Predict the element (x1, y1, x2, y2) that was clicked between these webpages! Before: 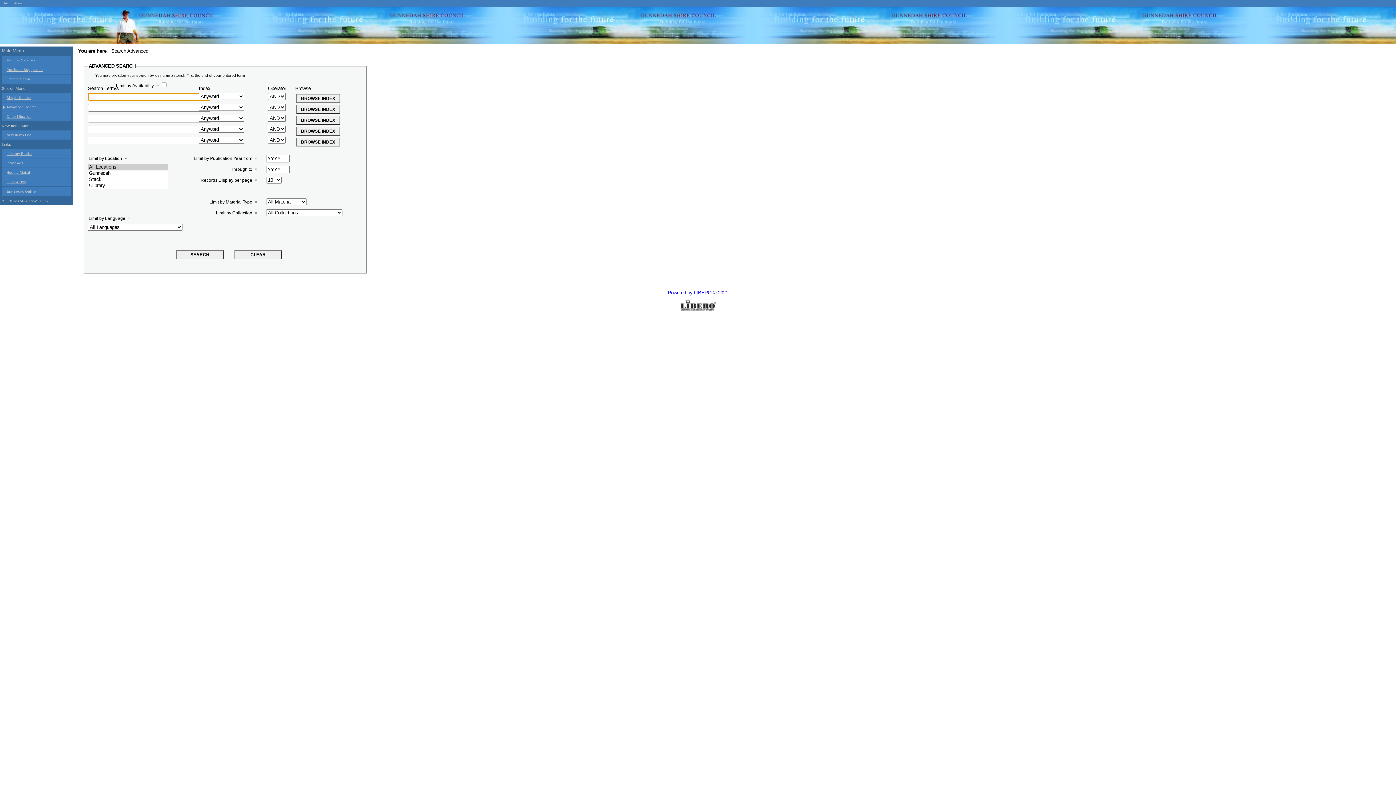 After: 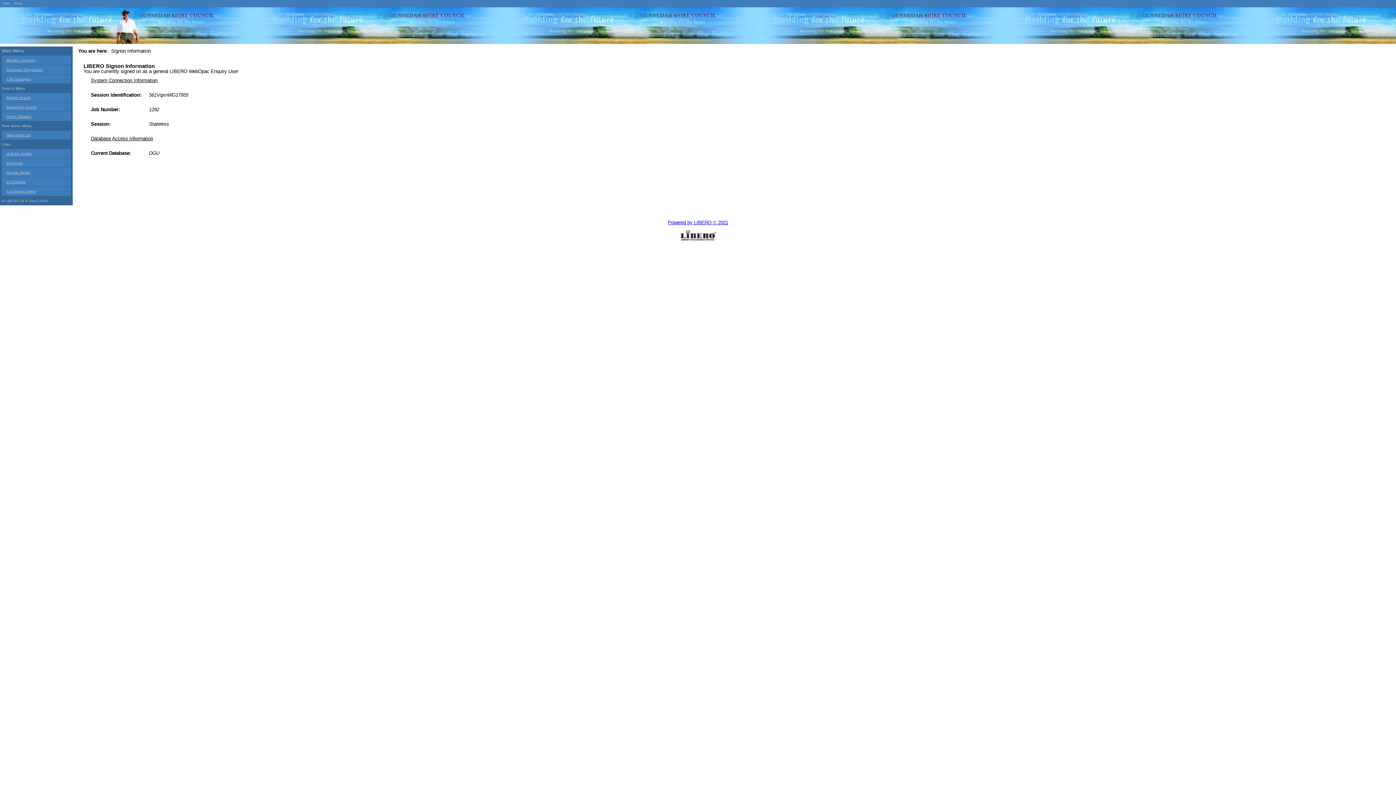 Action: label: About bbox: (14, 1, 22, 5)